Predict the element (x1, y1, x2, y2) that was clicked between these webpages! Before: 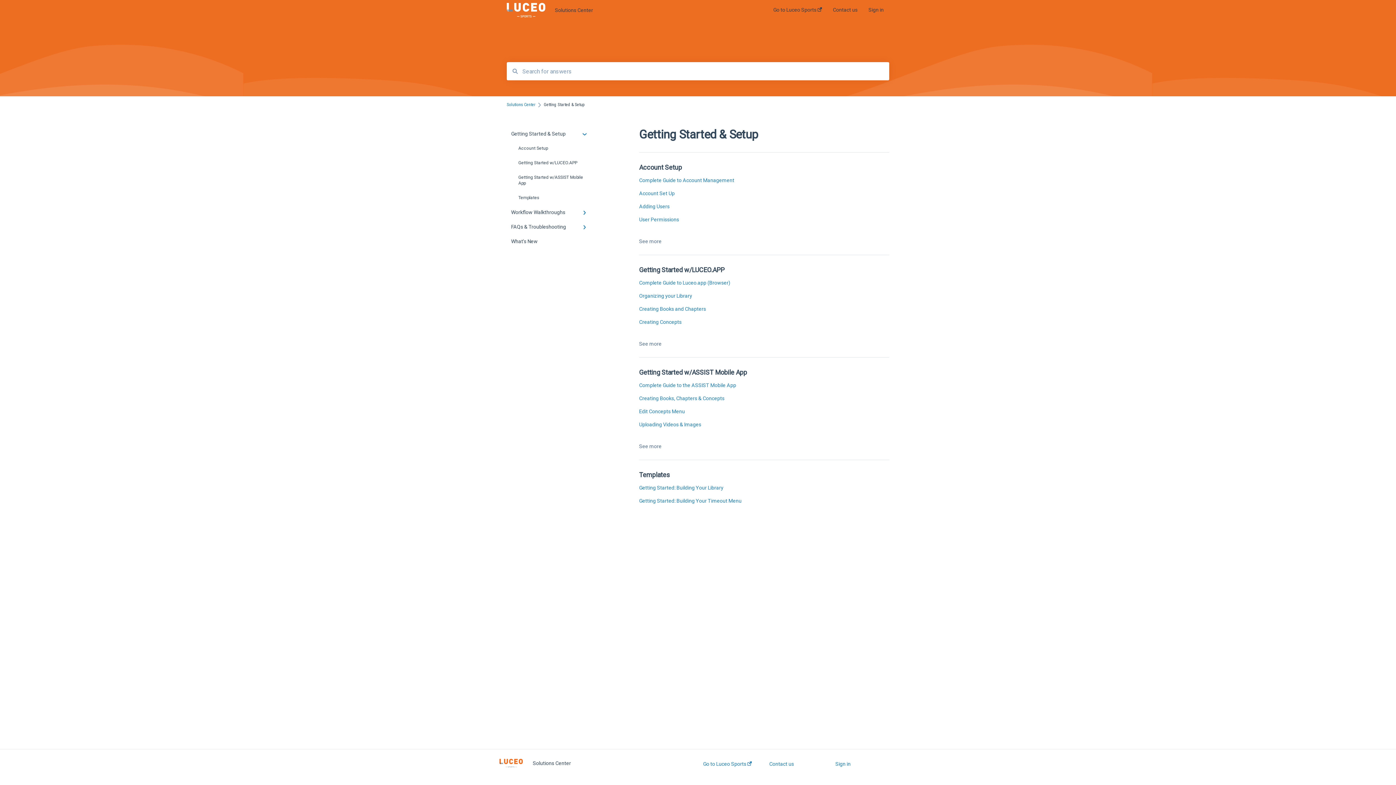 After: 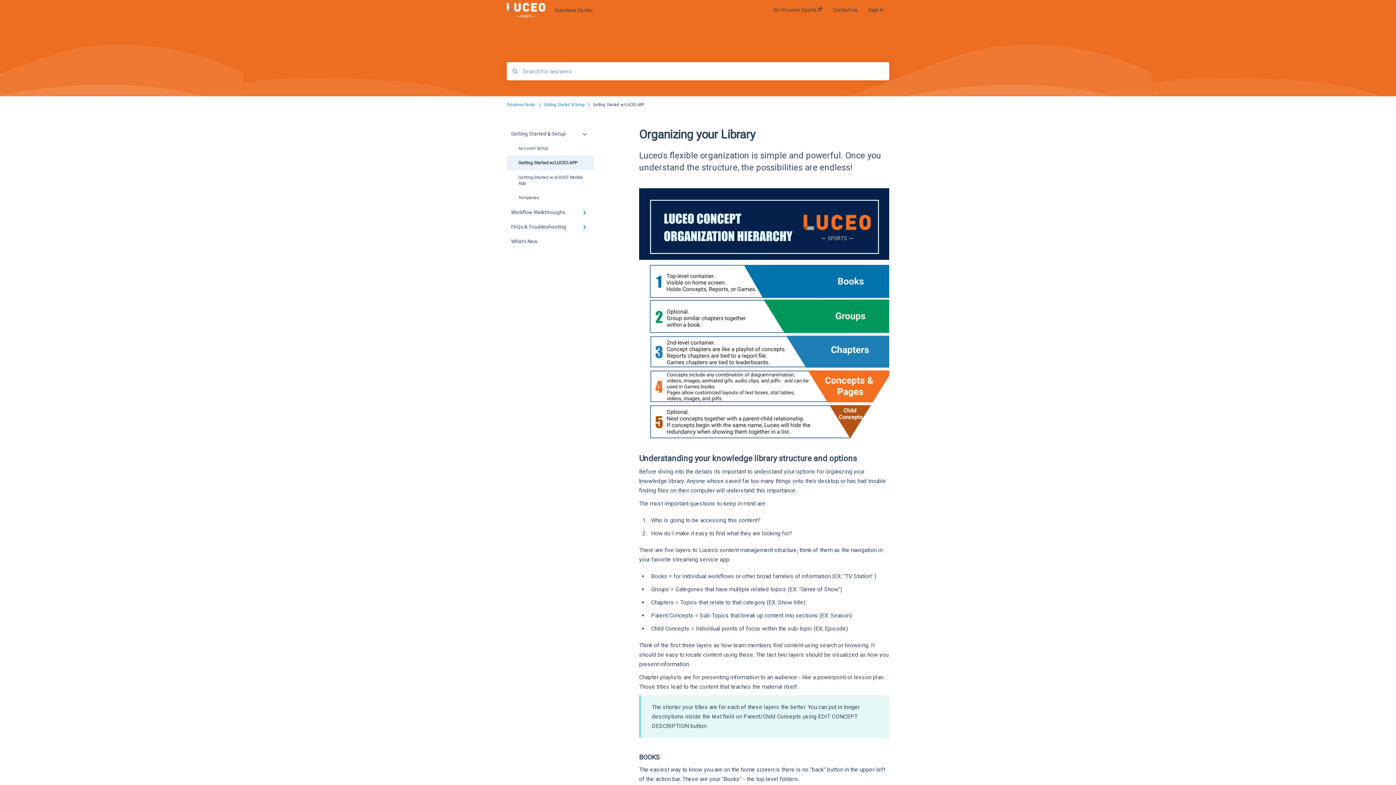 Action: label: Organizing your Library bbox: (639, 293, 692, 298)